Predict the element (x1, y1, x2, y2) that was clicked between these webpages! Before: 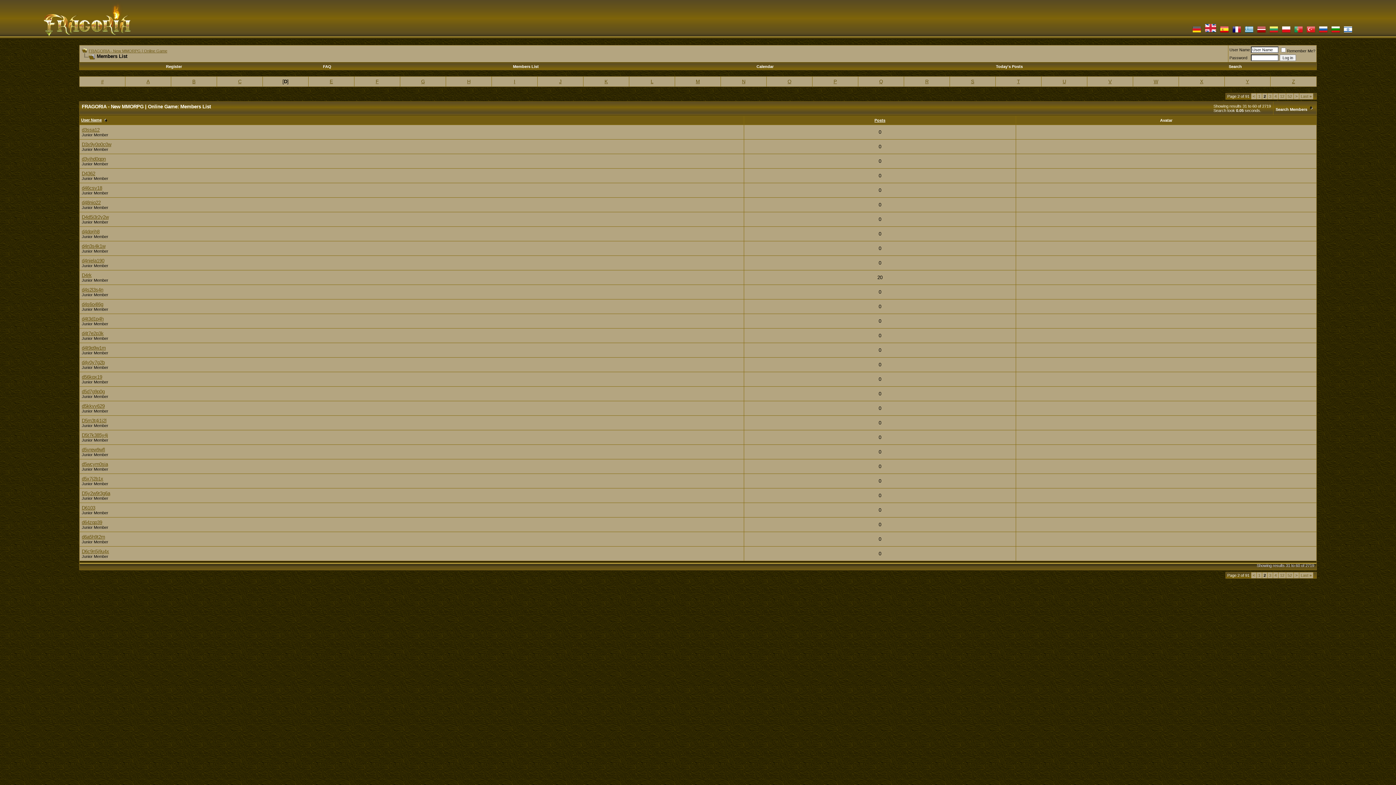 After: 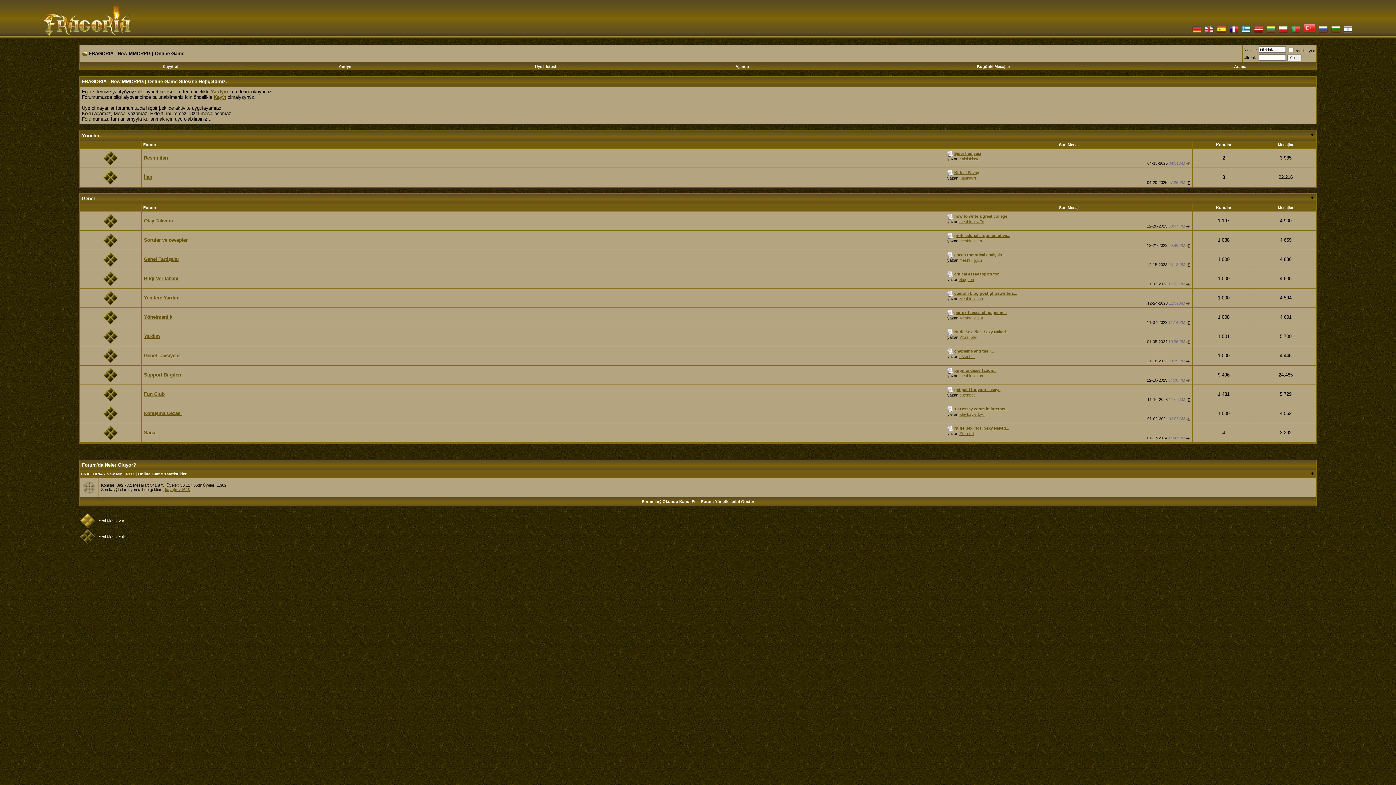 Action: bbox: (1306, 29, 1315, 34)